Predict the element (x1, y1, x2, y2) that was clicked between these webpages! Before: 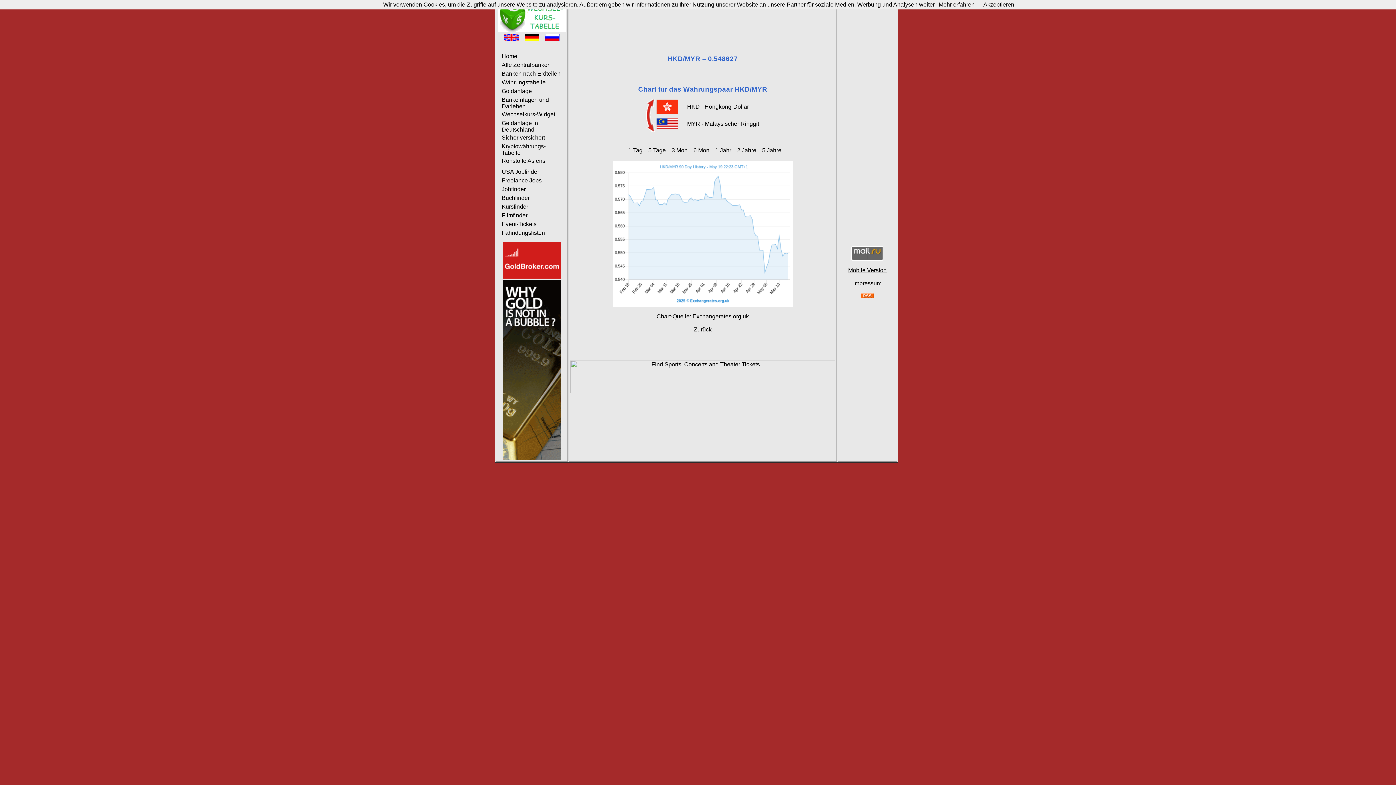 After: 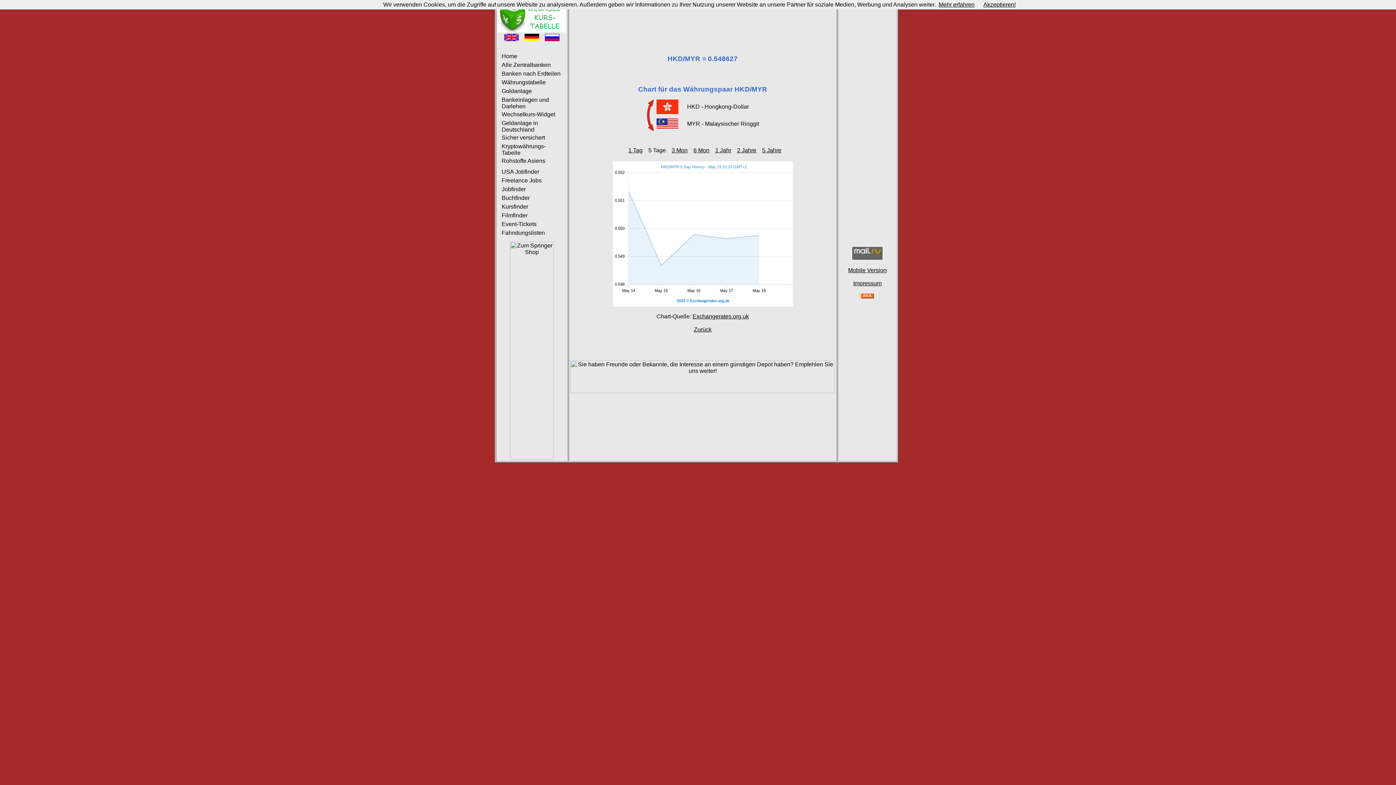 Action: label: 5 Tage bbox: (648, 147, 666, 153)